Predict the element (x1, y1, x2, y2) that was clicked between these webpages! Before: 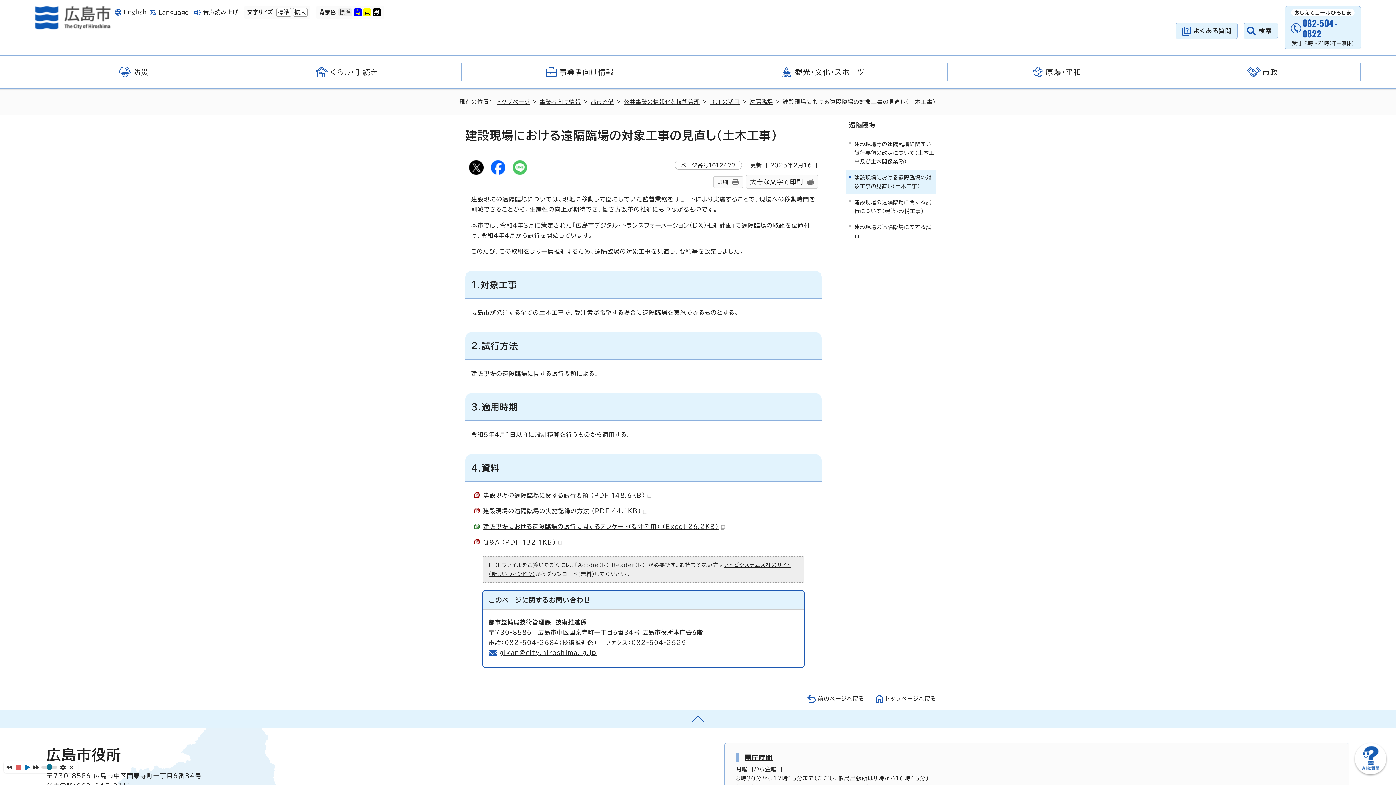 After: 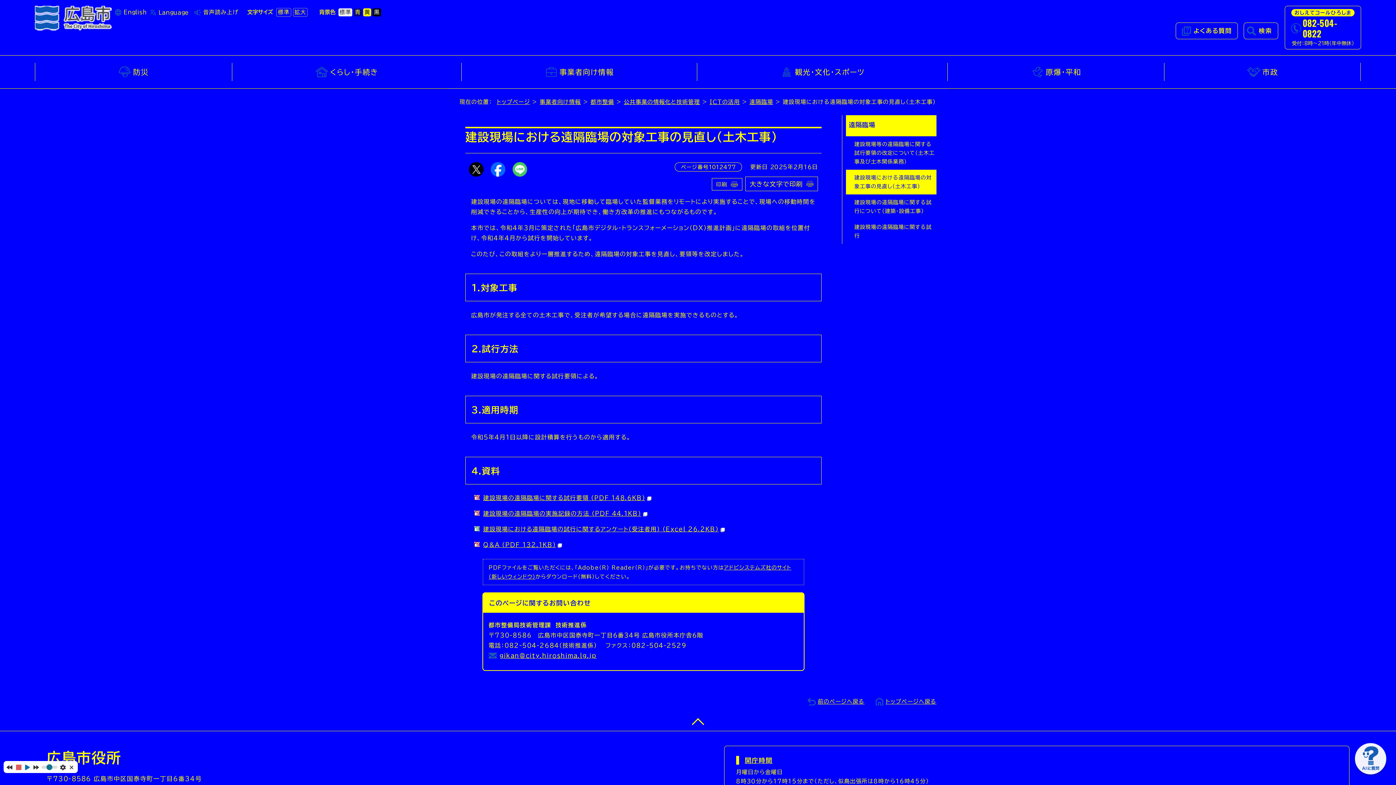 Action: label: 背景色を青色にする bbox: (353, 8, 361, 16)